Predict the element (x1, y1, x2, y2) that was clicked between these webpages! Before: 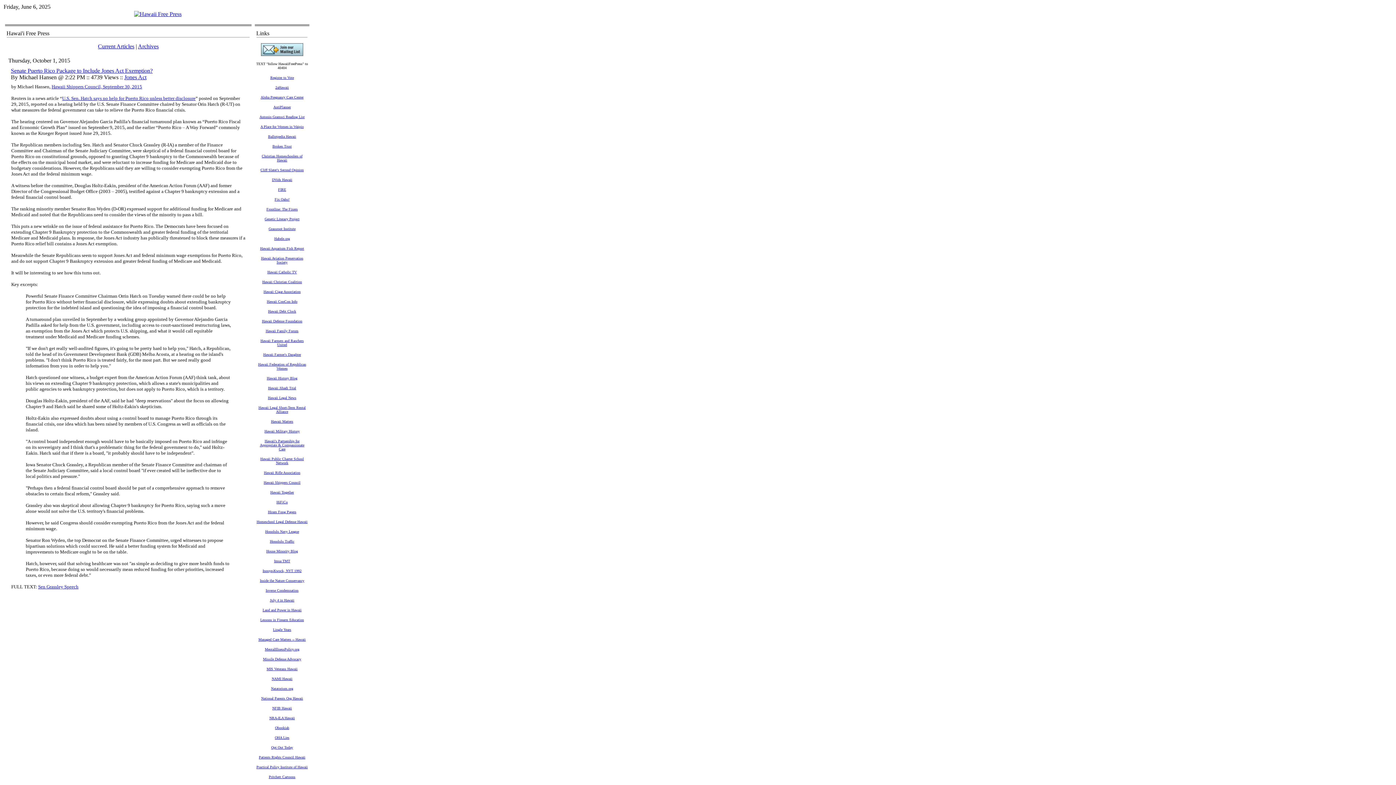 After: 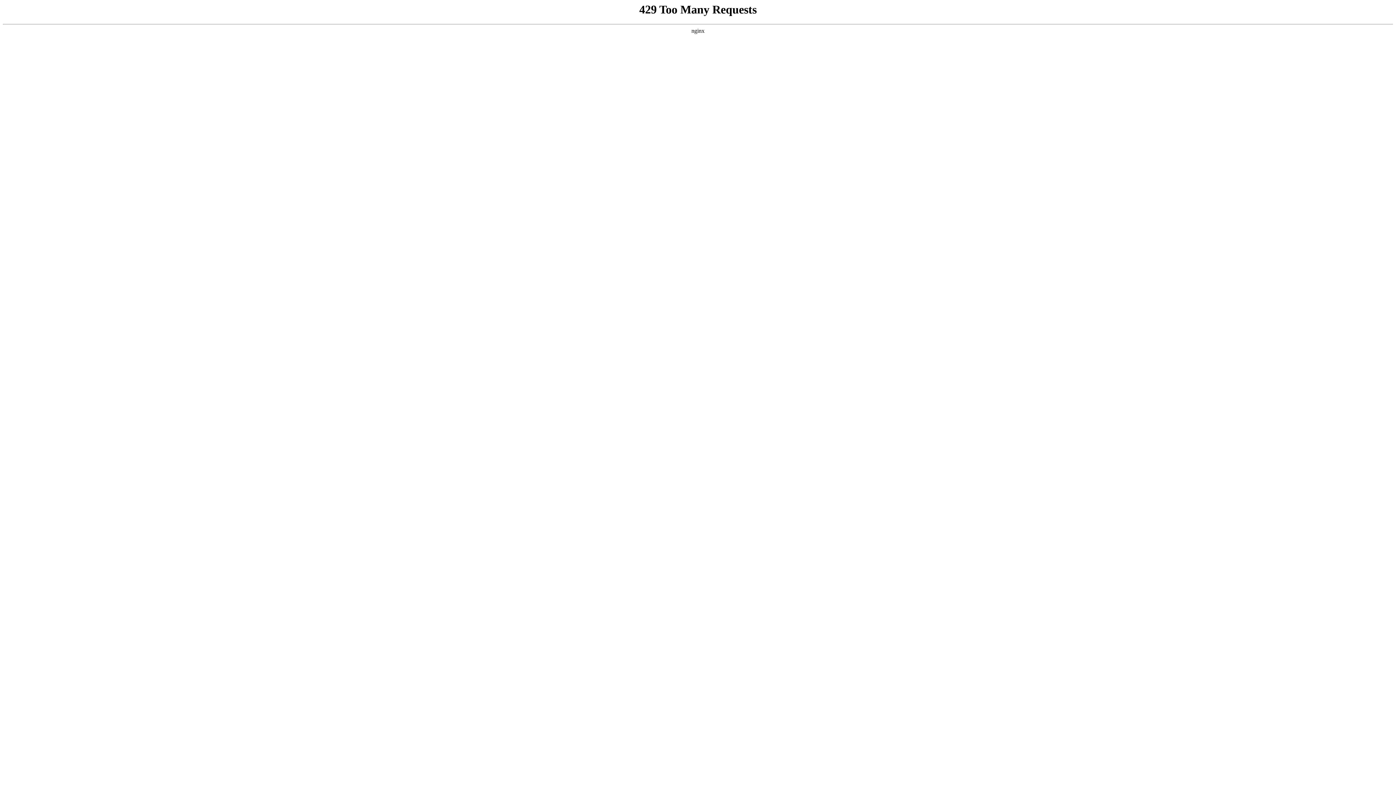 Action: bbox: (265, 327, 298, 333) label: Hawaii Family Forum